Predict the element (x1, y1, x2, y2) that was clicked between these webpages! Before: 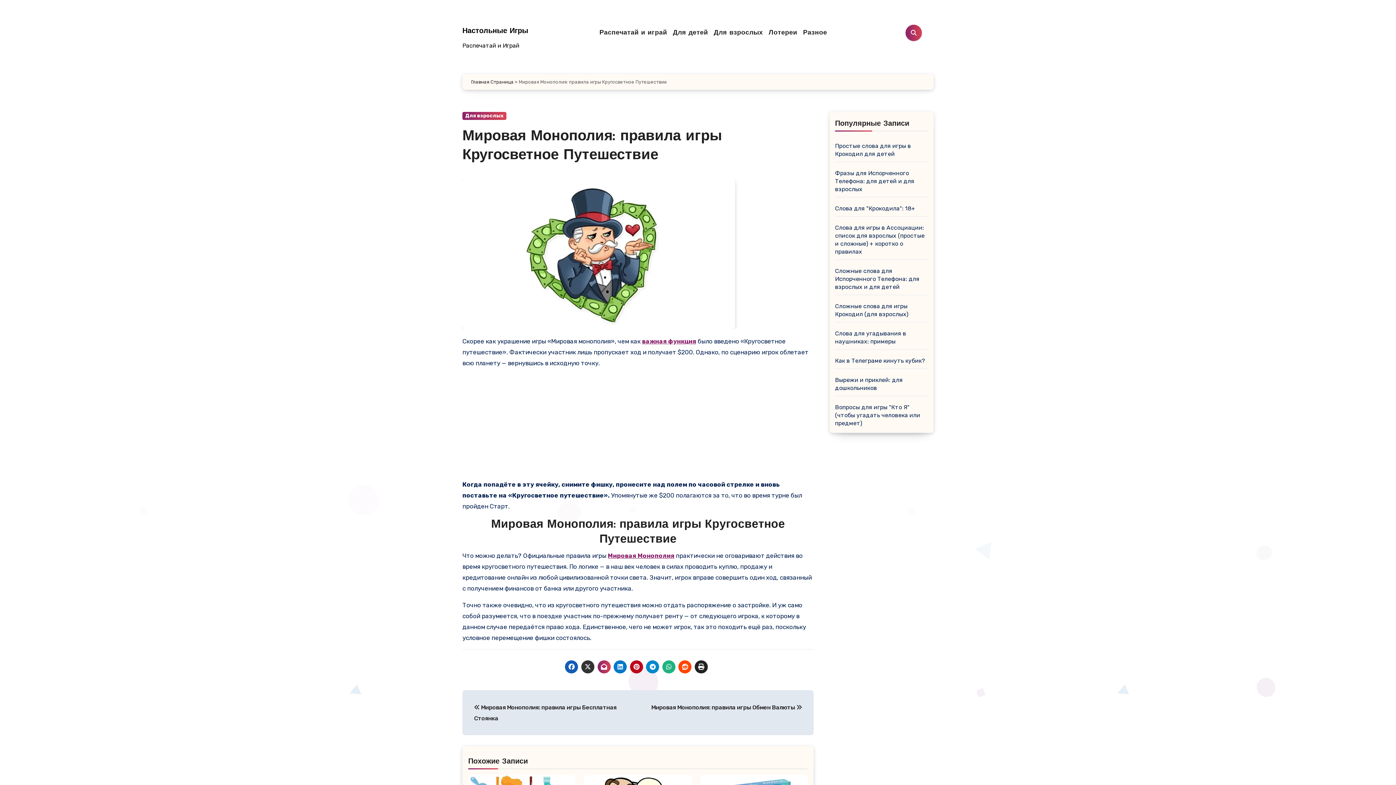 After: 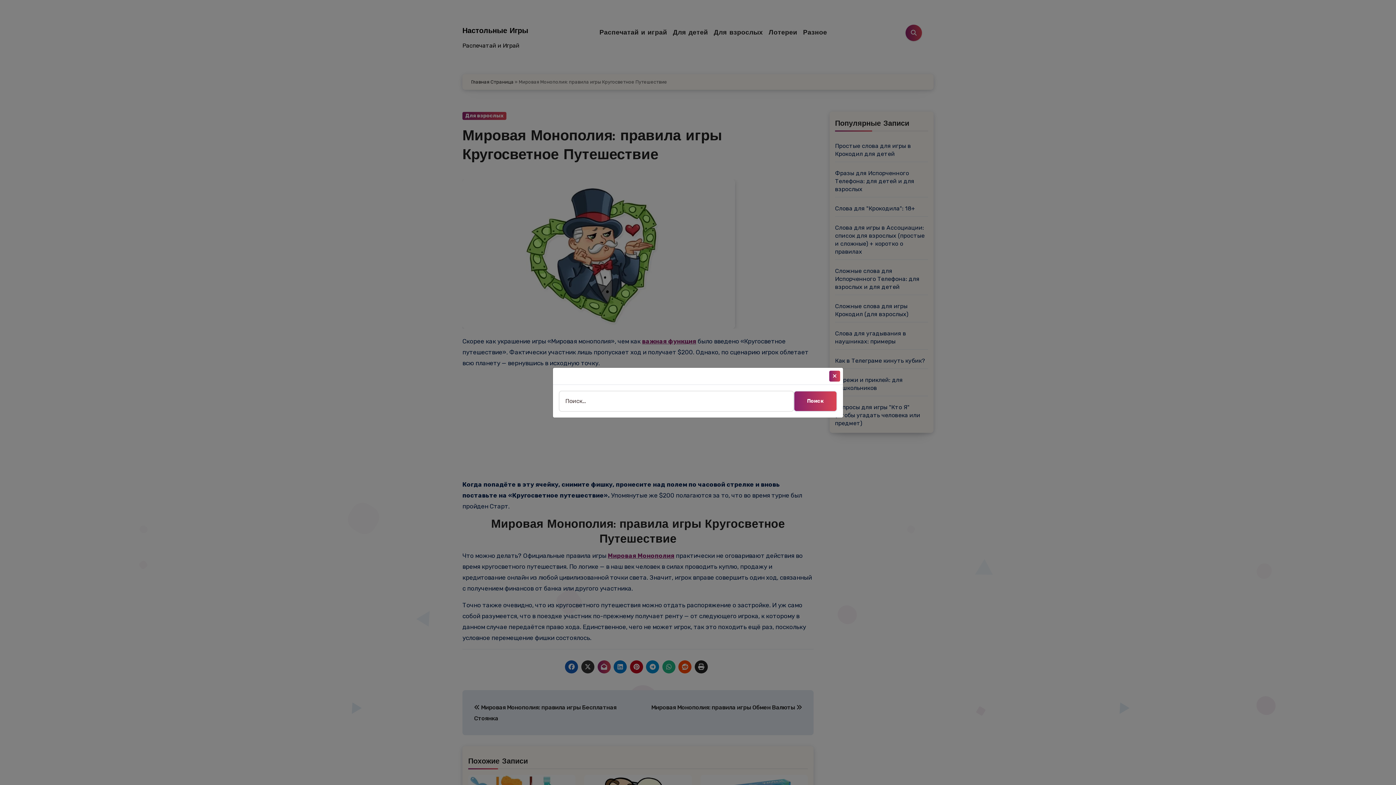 Action: bbox: (905, 24, 922, 40)